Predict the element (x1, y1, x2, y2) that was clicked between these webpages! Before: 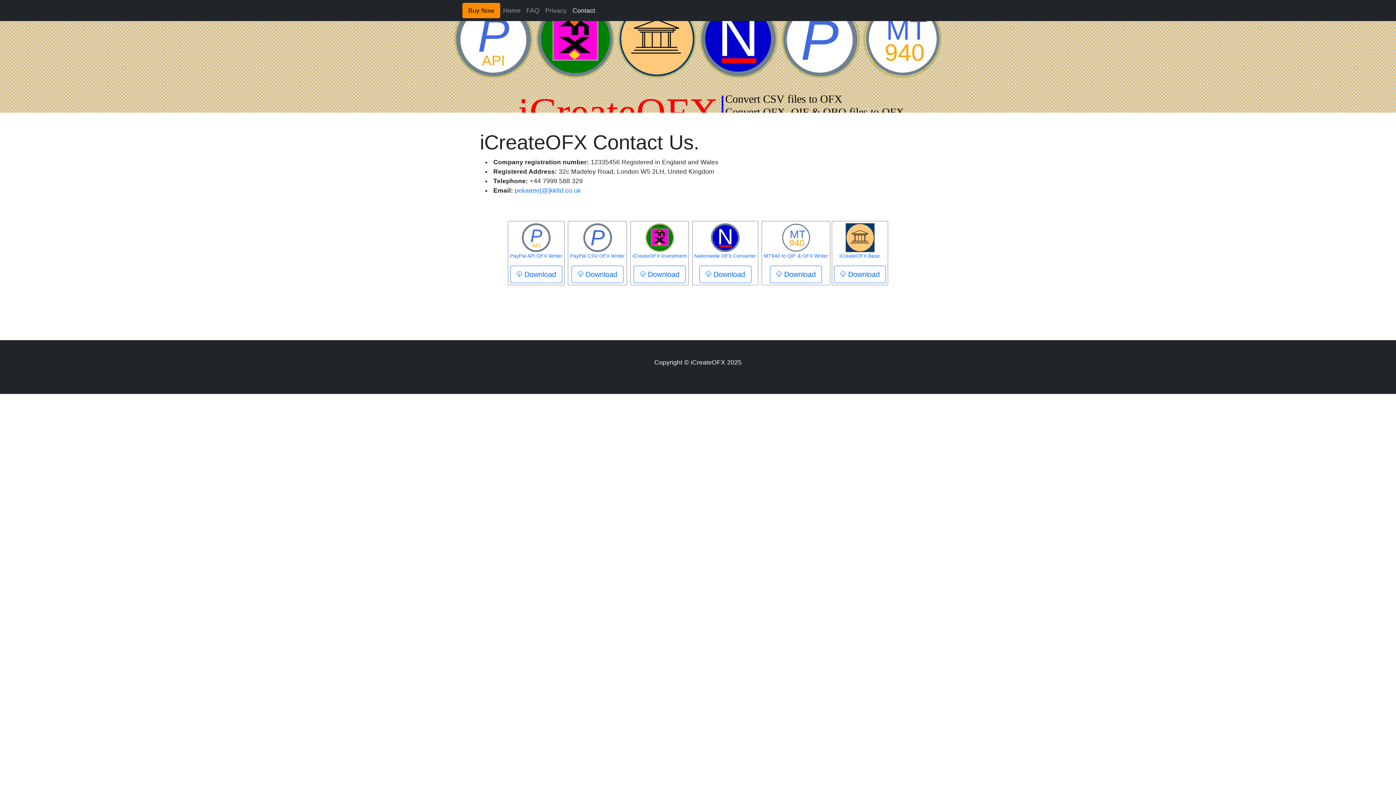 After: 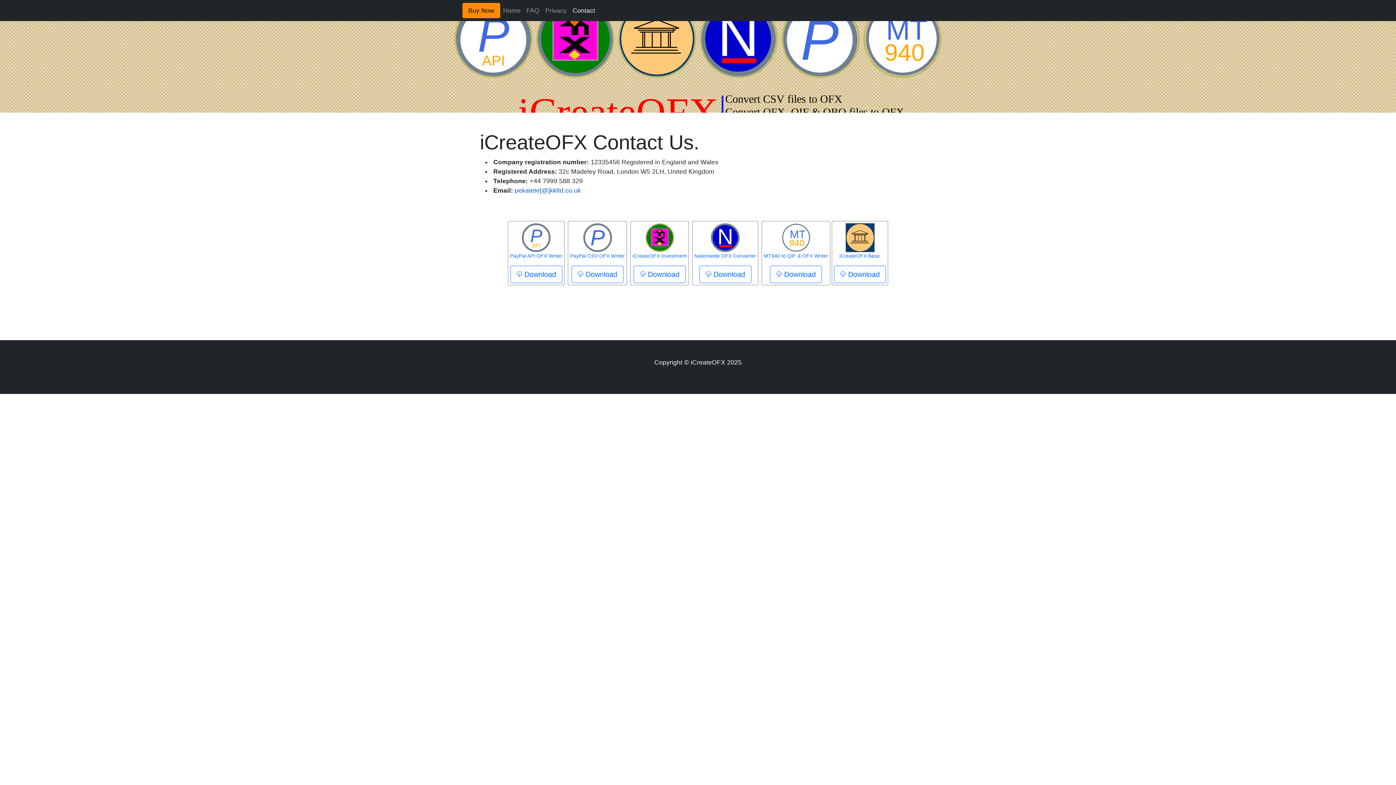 Action: bbox: (514, 186, 581, 194) label: pekatete[@]kkltd.co.uk